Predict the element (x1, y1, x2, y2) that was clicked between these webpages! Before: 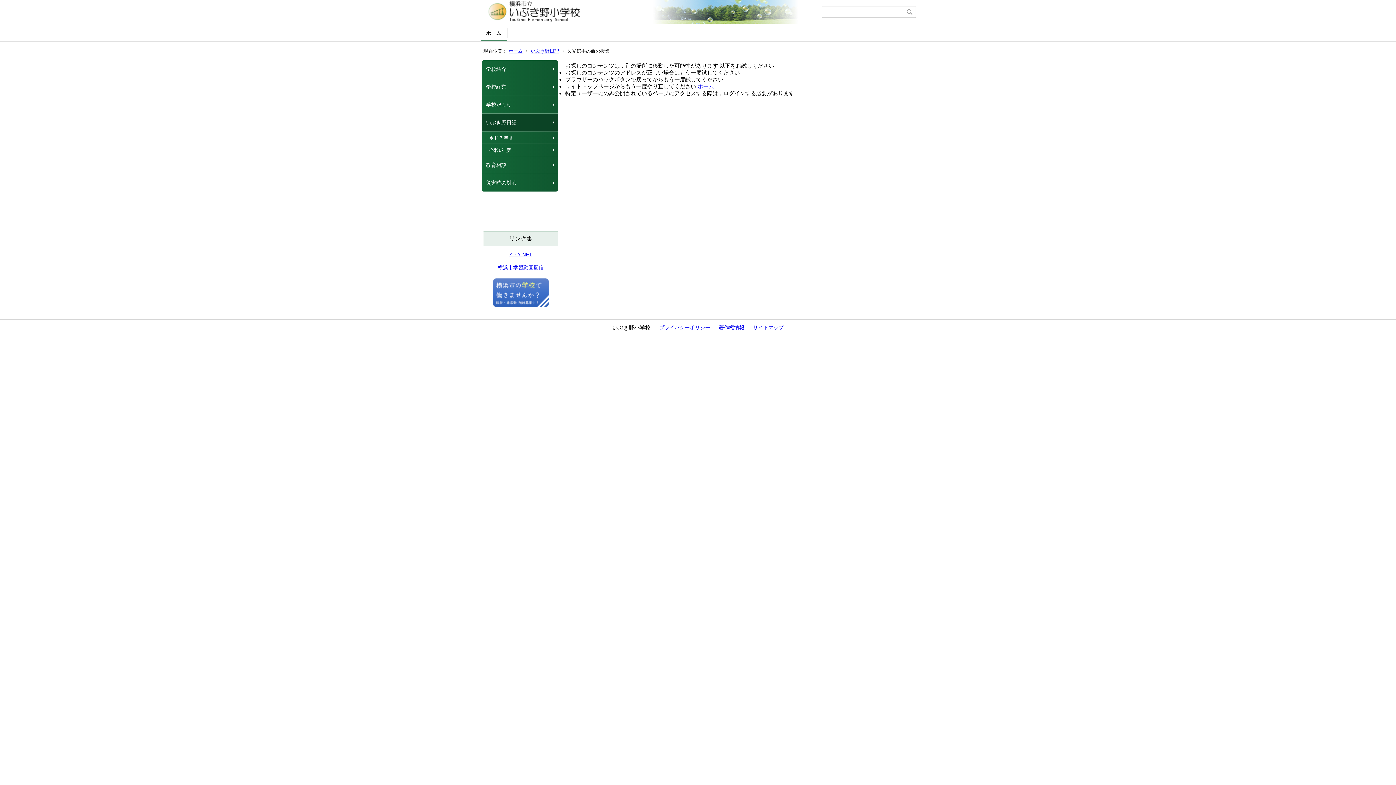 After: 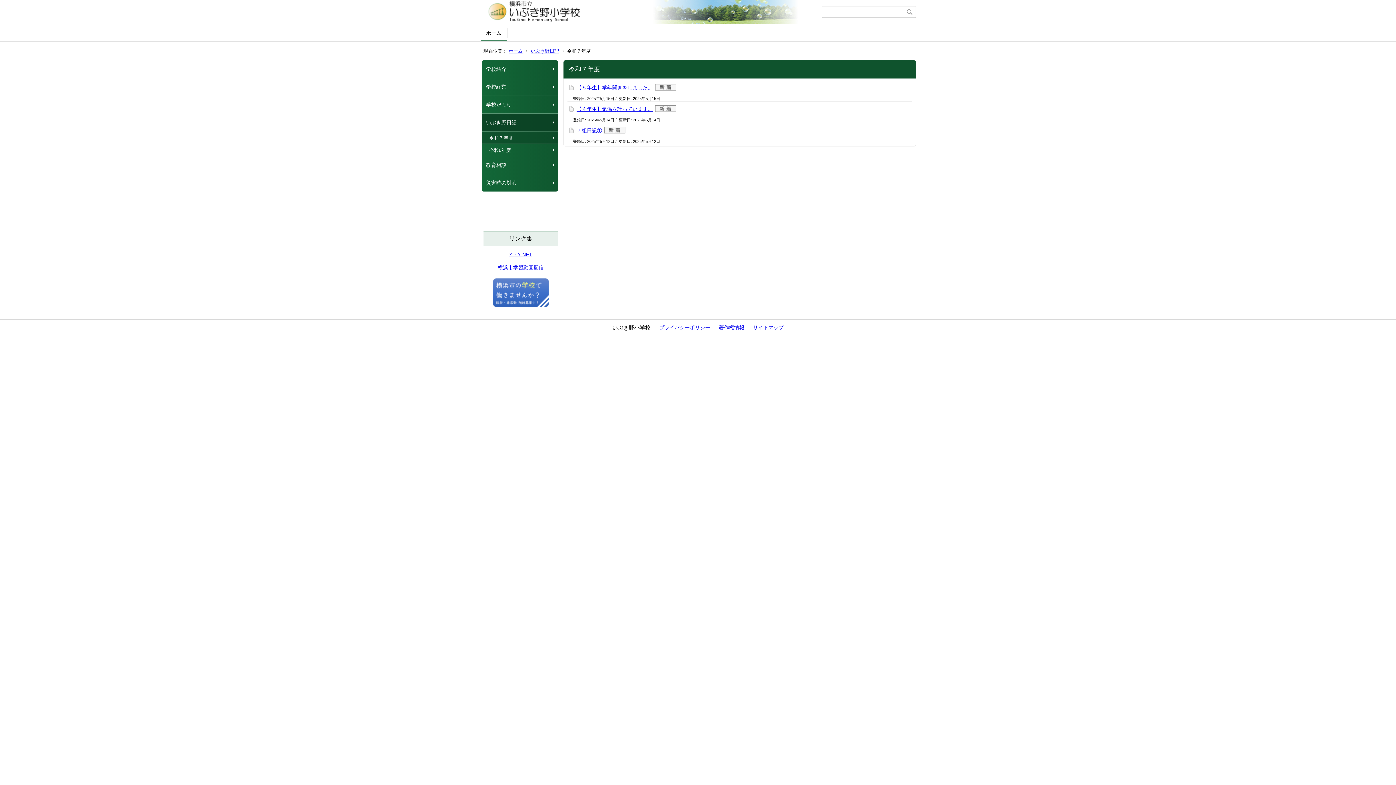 Action: bbox: (481, 131, 558, 143) label: 令和７年度